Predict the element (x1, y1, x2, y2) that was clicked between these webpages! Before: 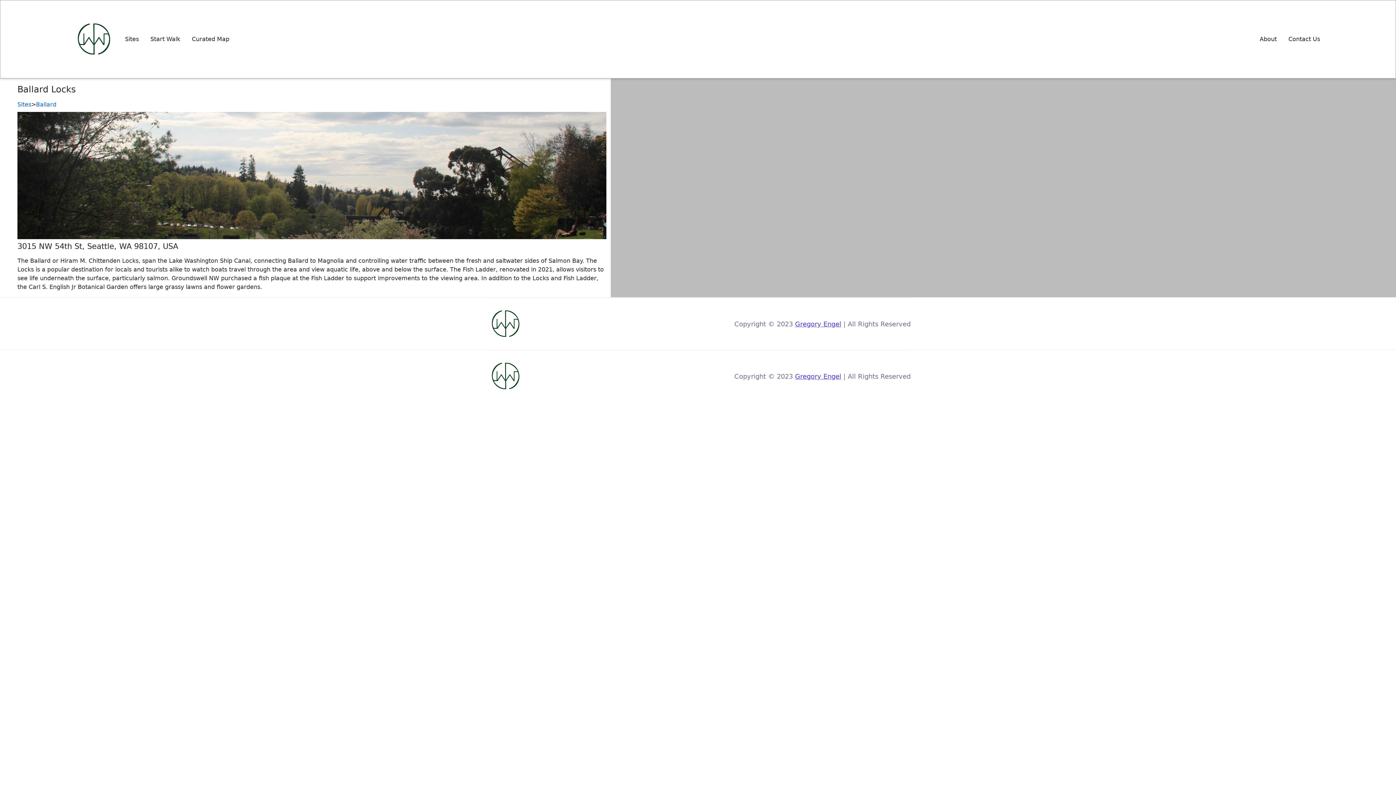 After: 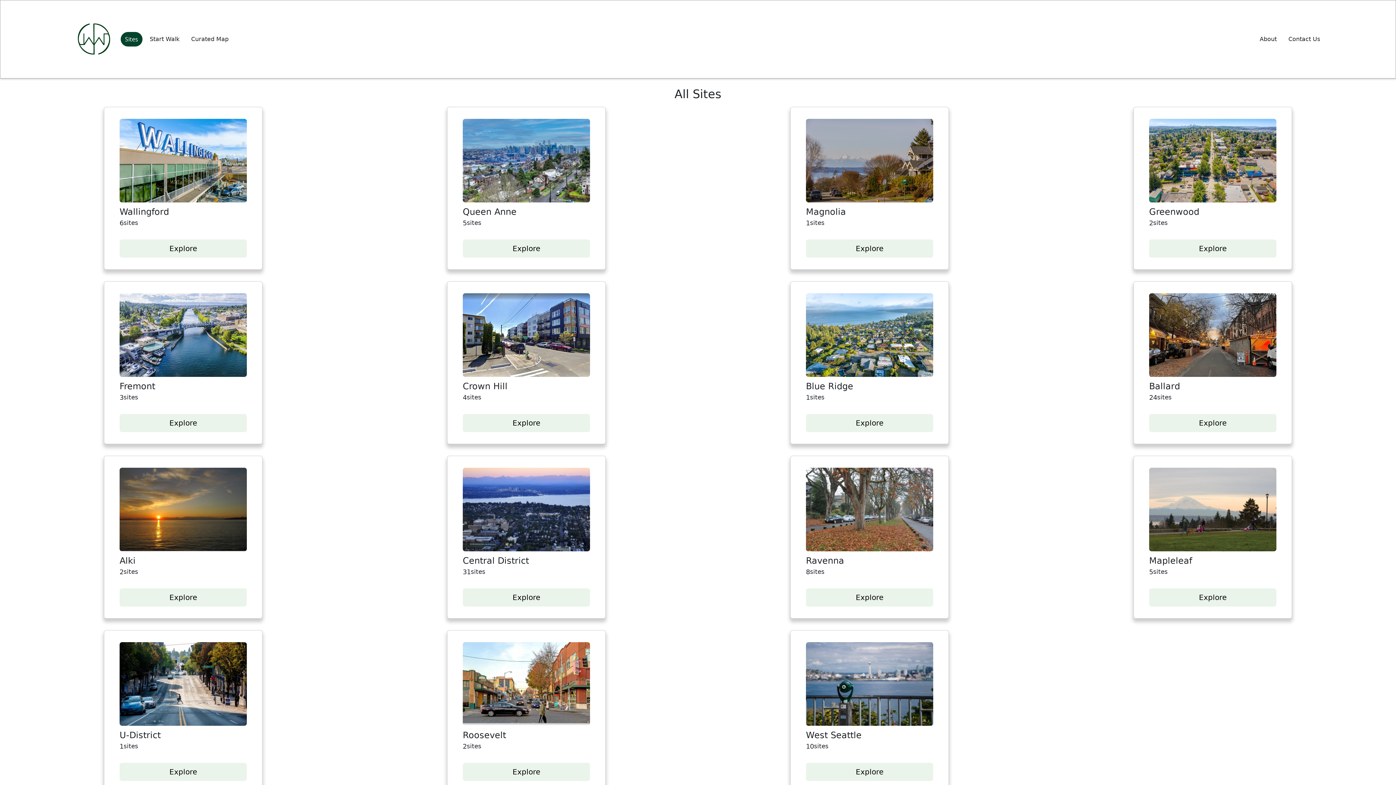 Action: bbox: (17, 100, 31, 109) label: Sites